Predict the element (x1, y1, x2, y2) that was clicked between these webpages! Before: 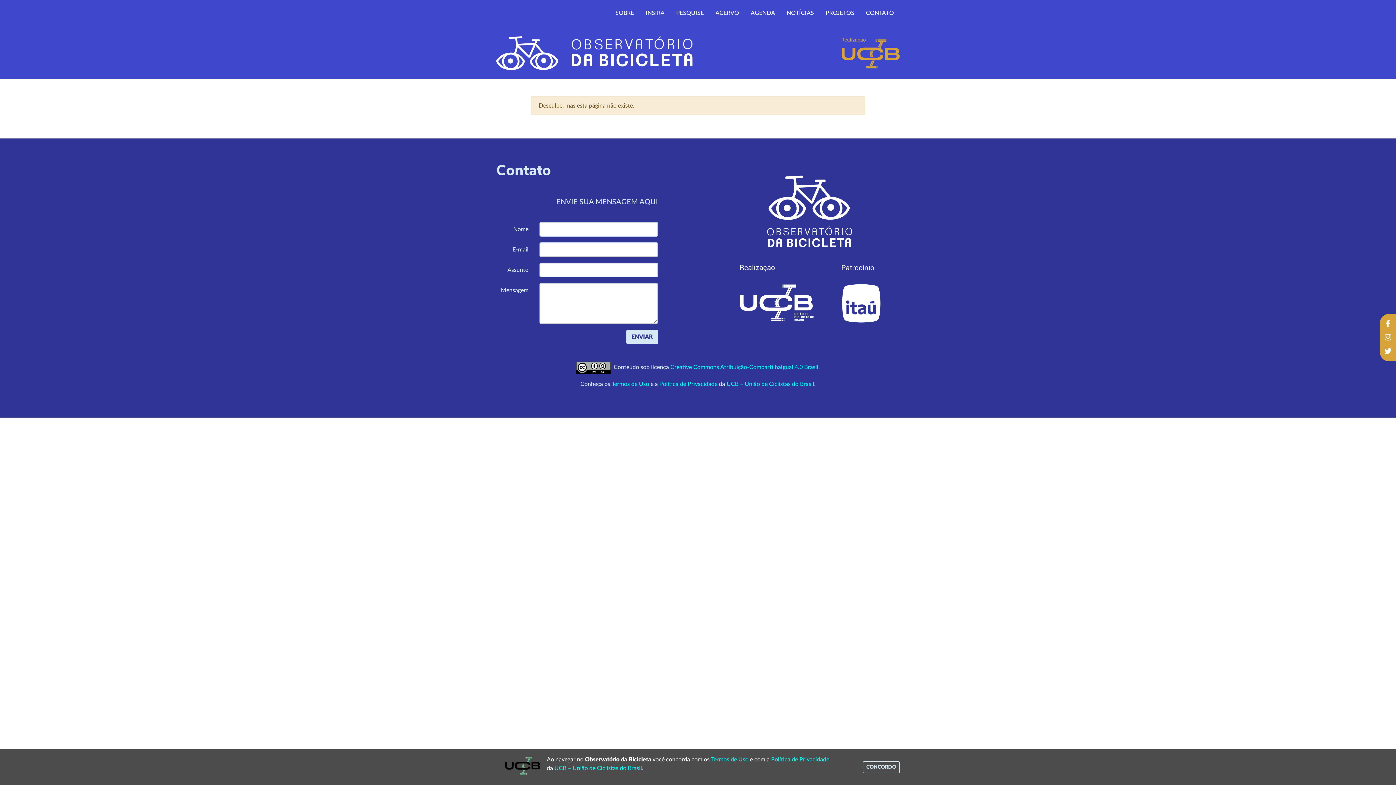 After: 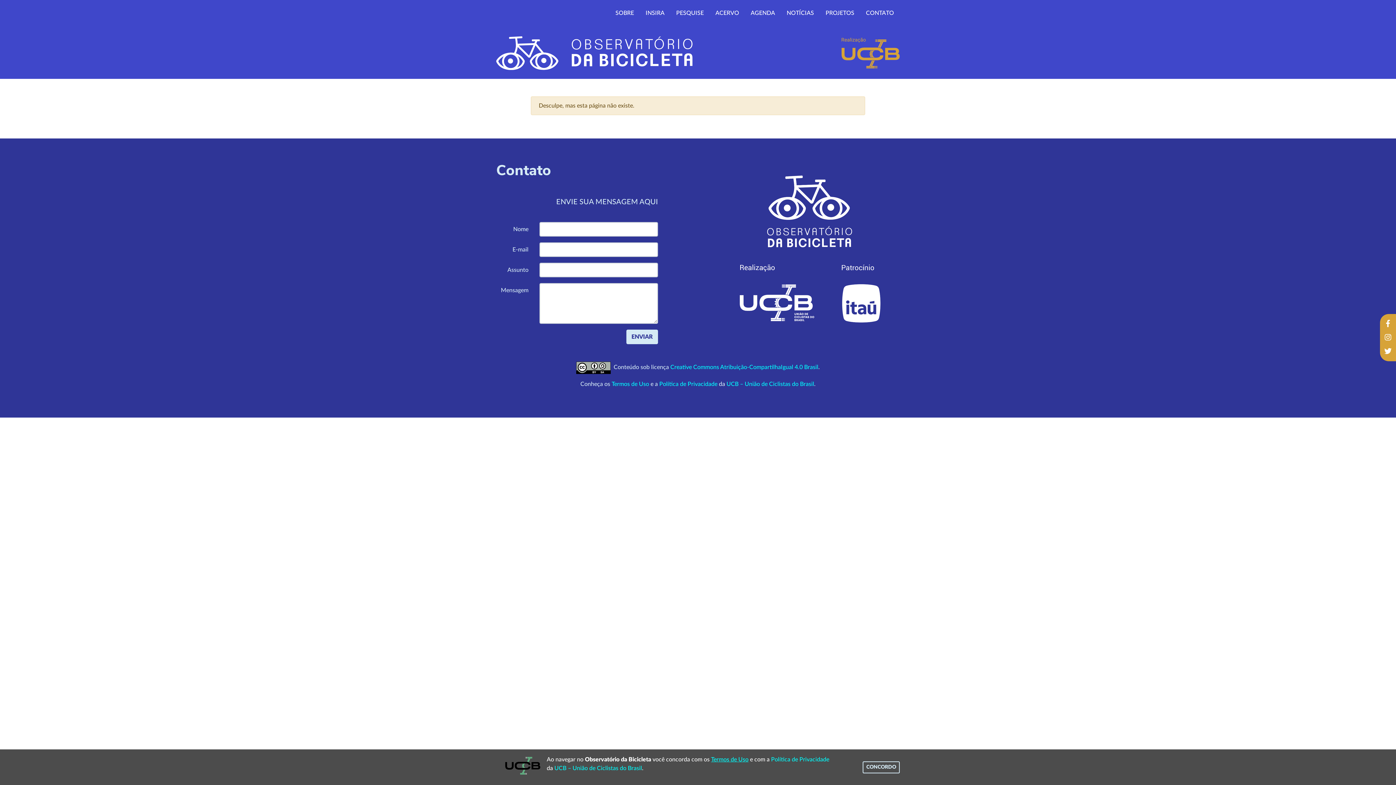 Action: label: Termos de Uso bbox: (711, 757, 748, 762)